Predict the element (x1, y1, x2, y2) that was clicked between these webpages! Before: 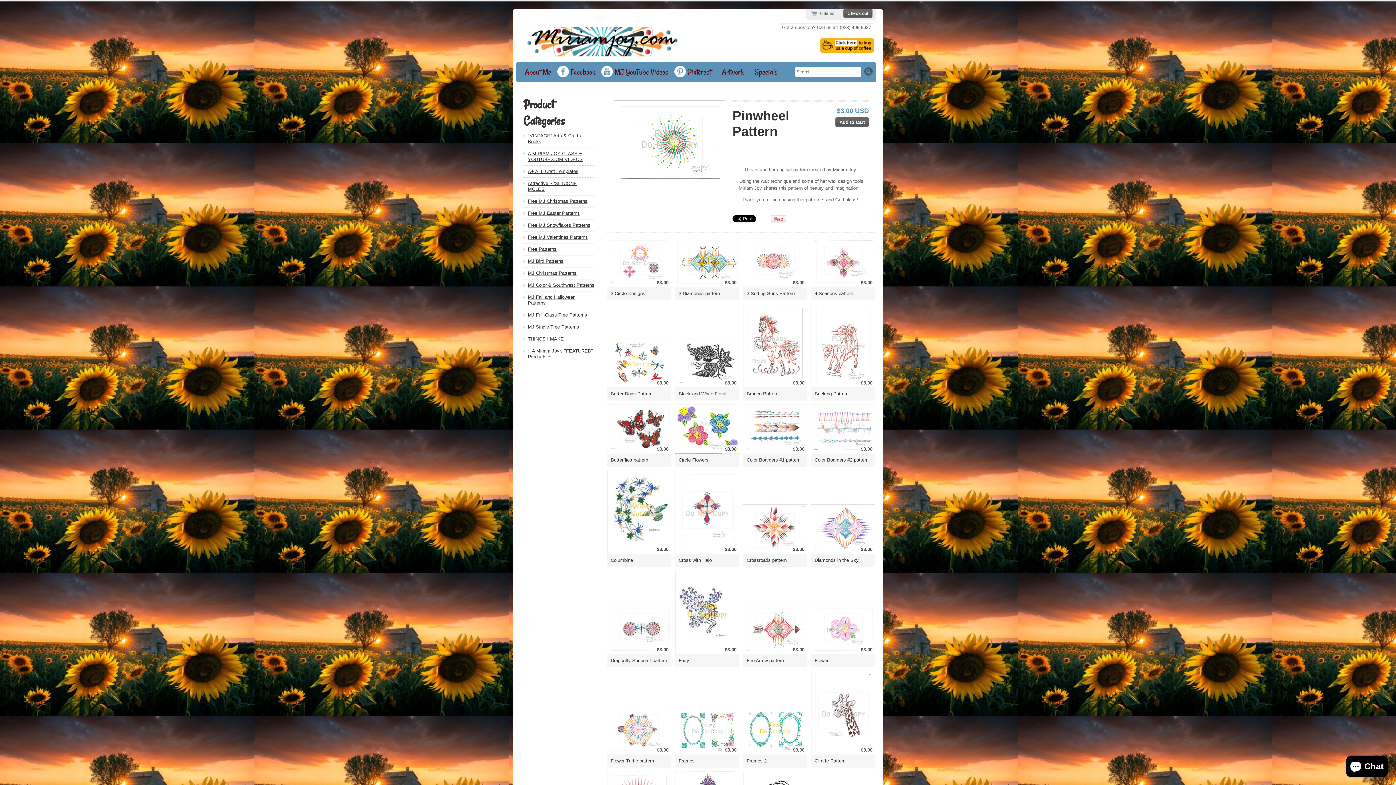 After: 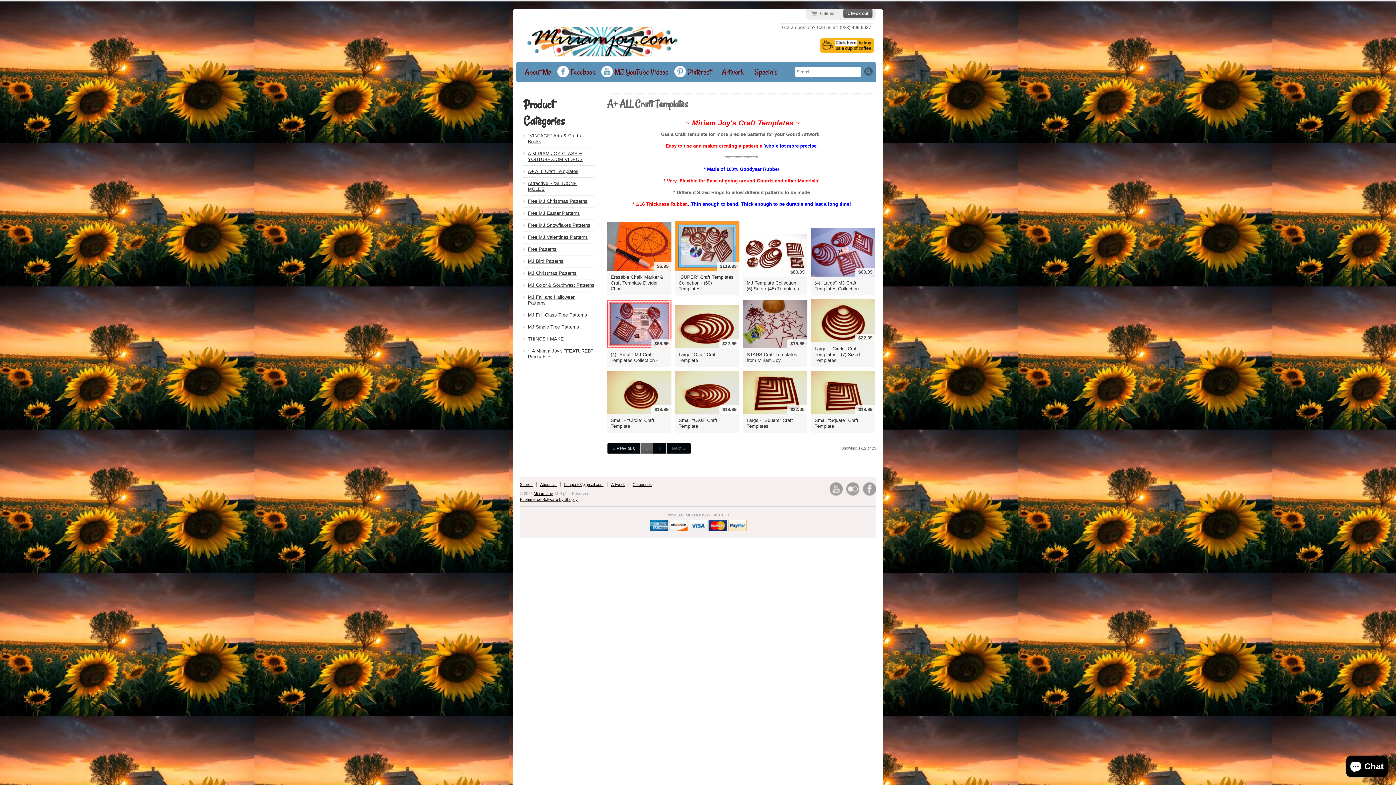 Action: label: A+ ALL Craft Templates bbox: (528, 168, 594, 174)